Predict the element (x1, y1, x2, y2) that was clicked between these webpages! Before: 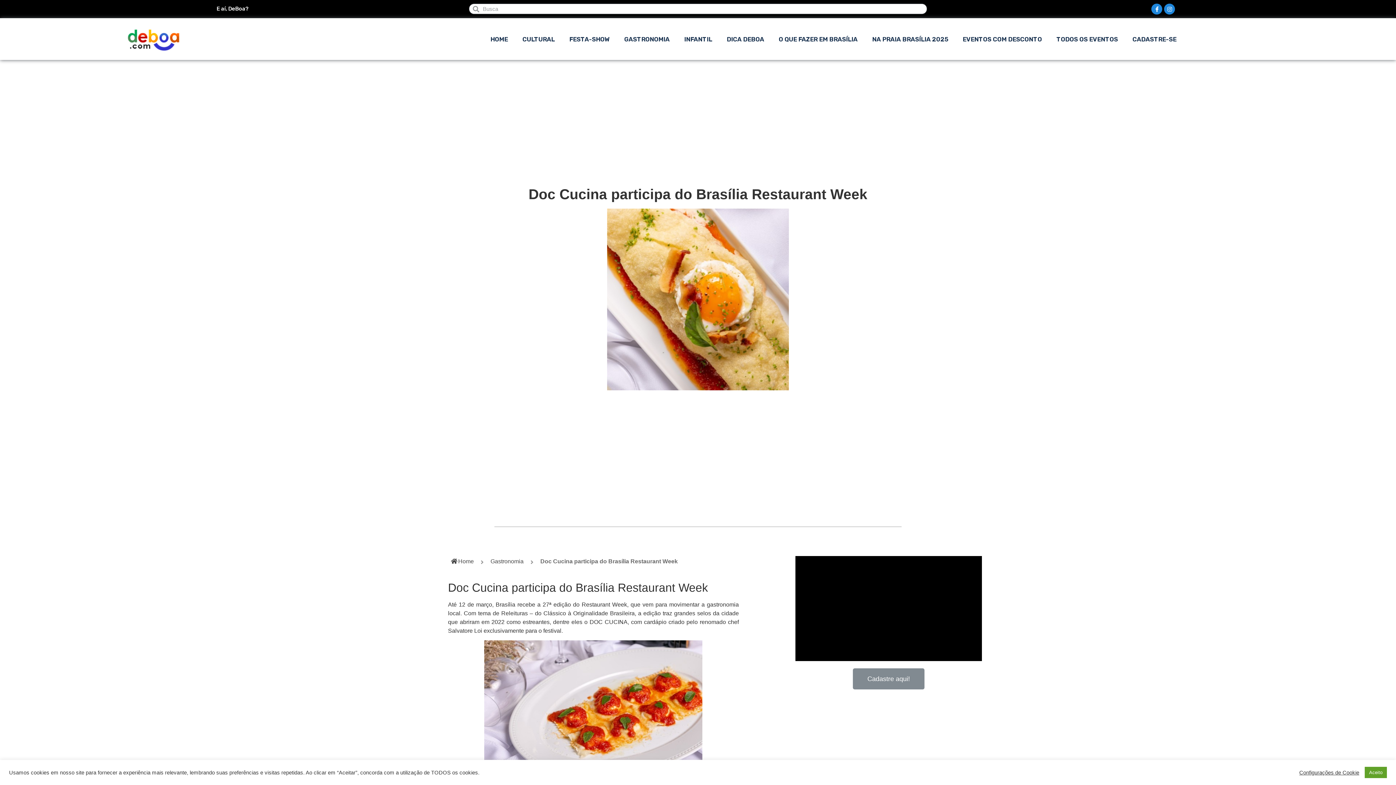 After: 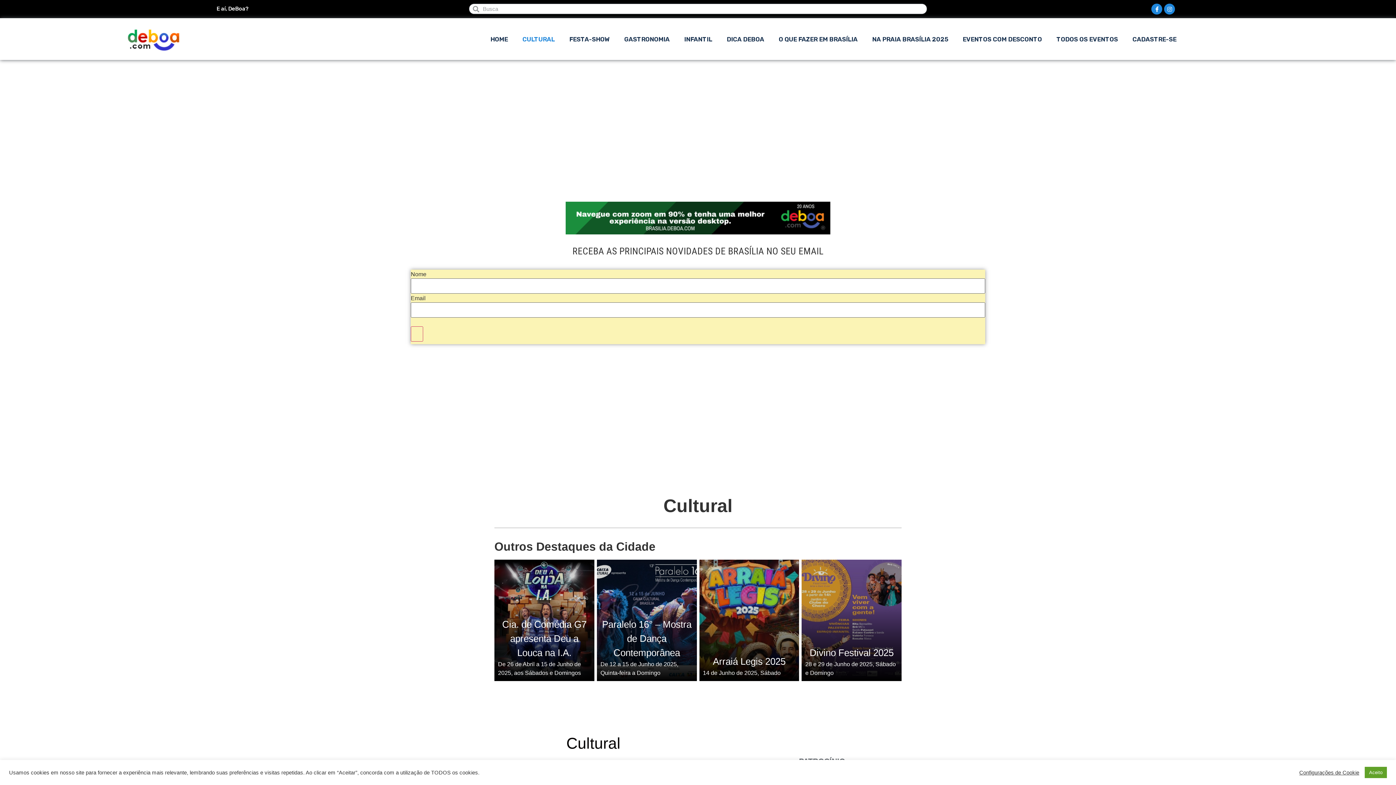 Action: label: CULTURAL bbox: (522, 30, 554, 47)